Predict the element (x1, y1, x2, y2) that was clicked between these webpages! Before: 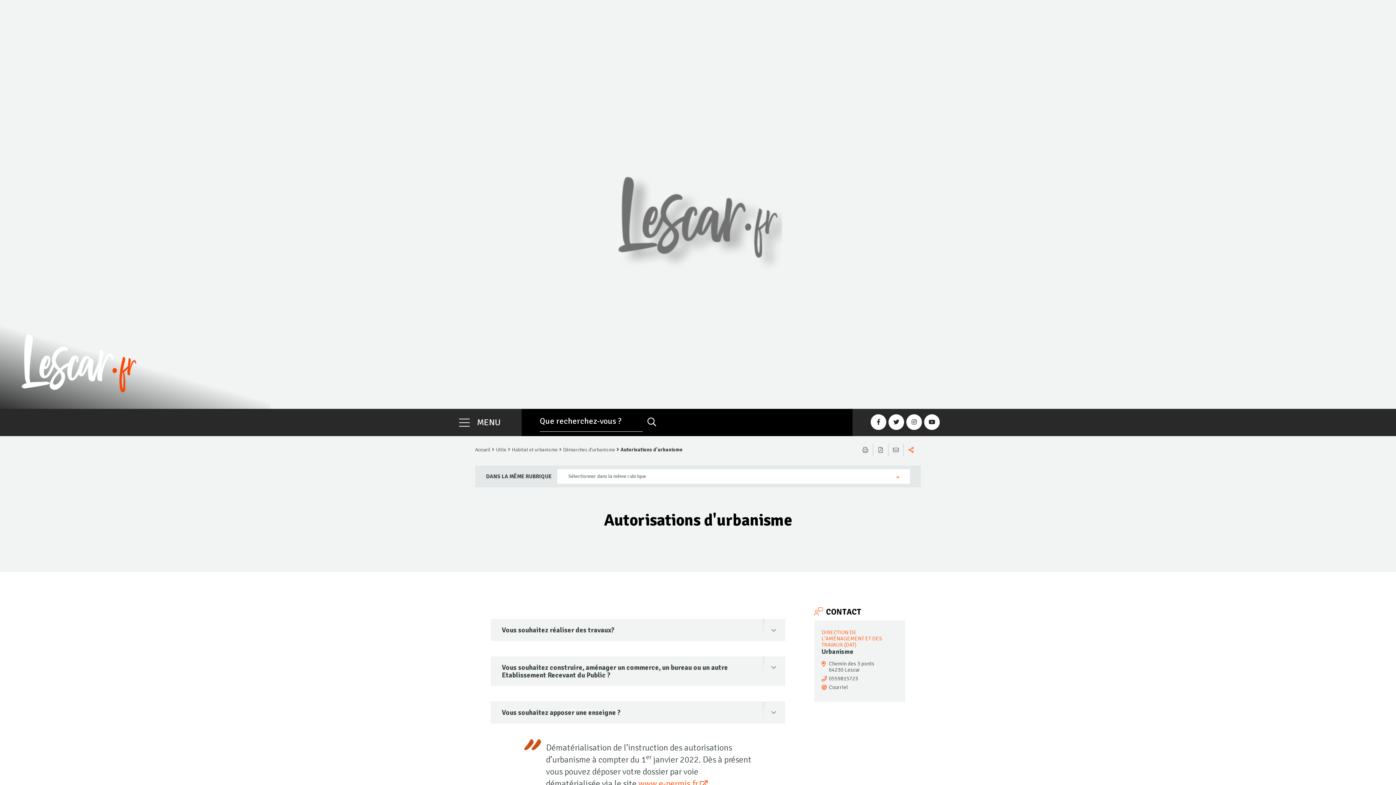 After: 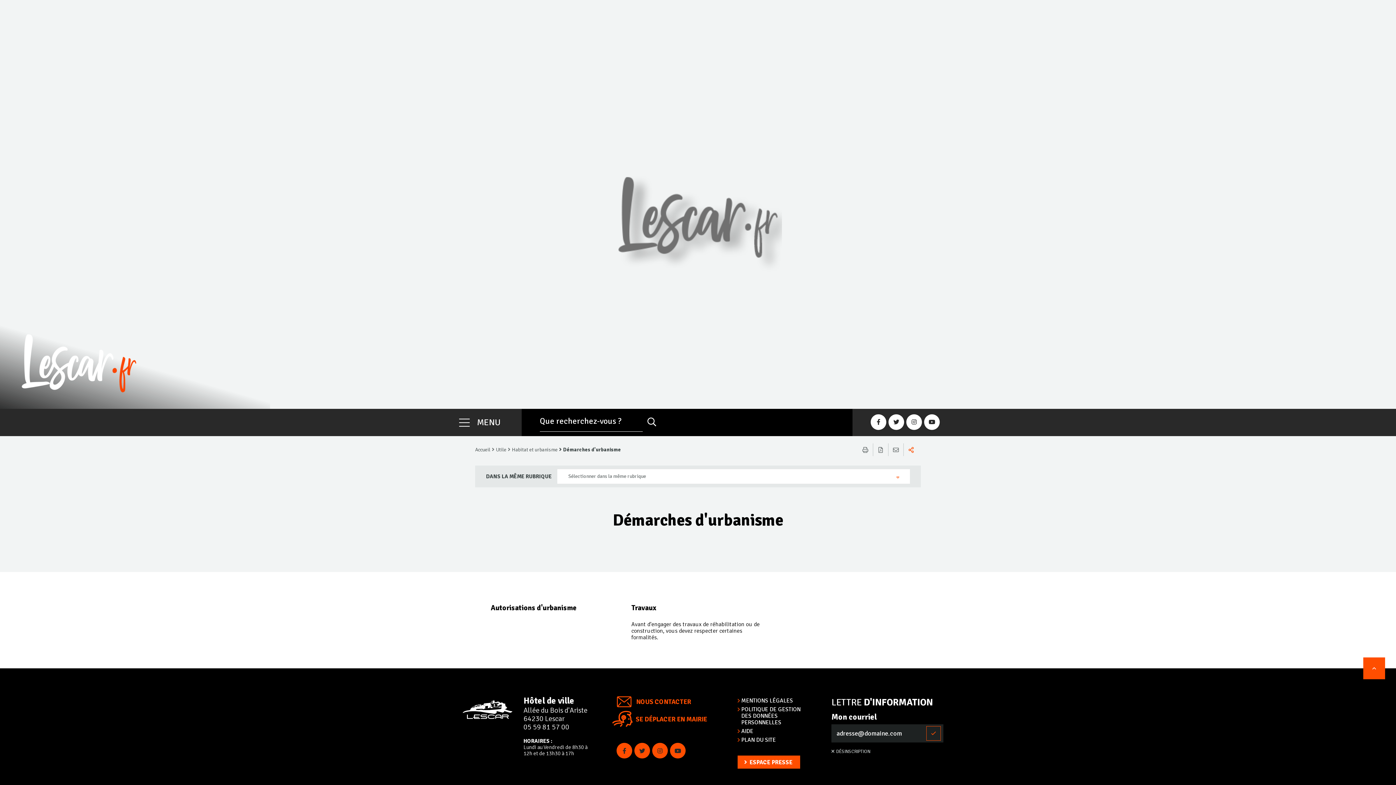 Action: label: Démarches d'urbanisme bbox: (563, 446, 615, 453)